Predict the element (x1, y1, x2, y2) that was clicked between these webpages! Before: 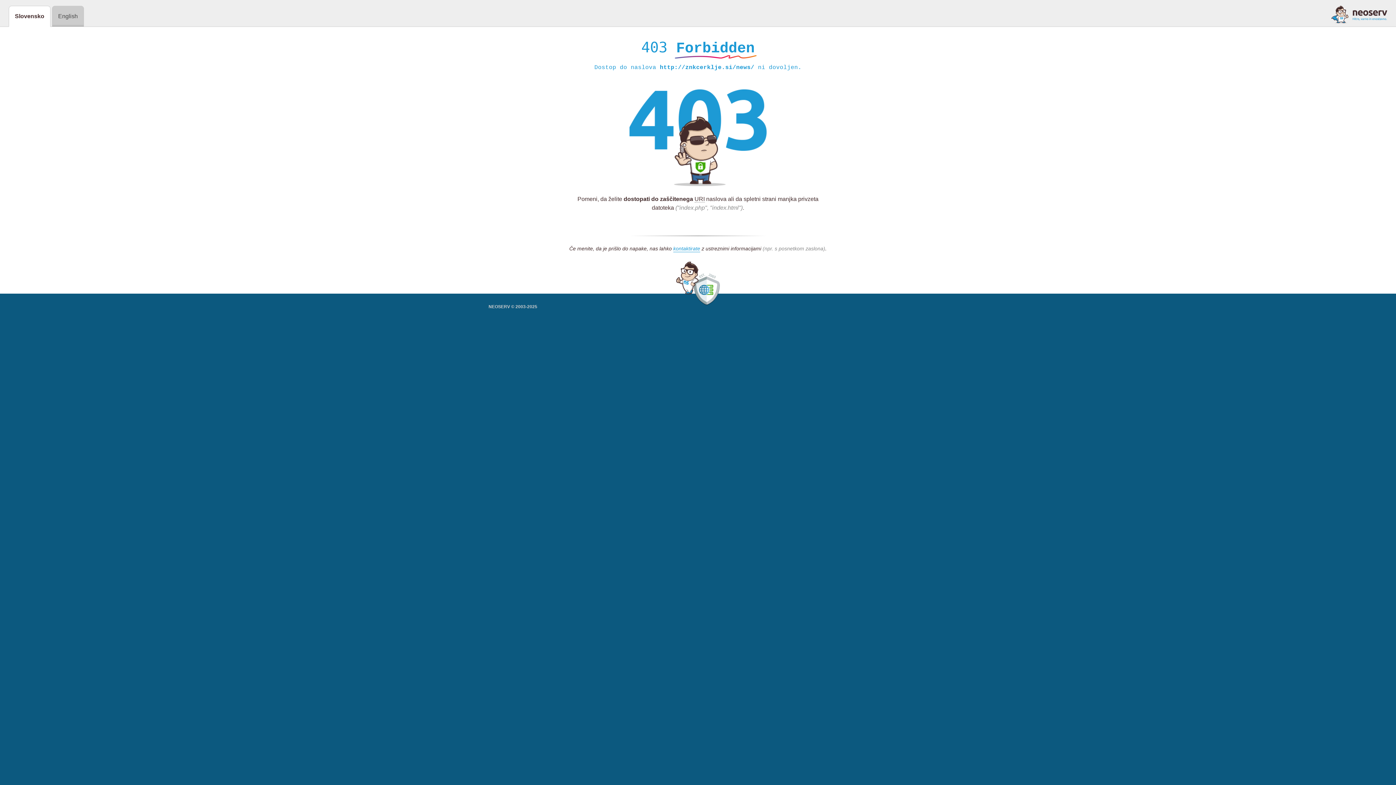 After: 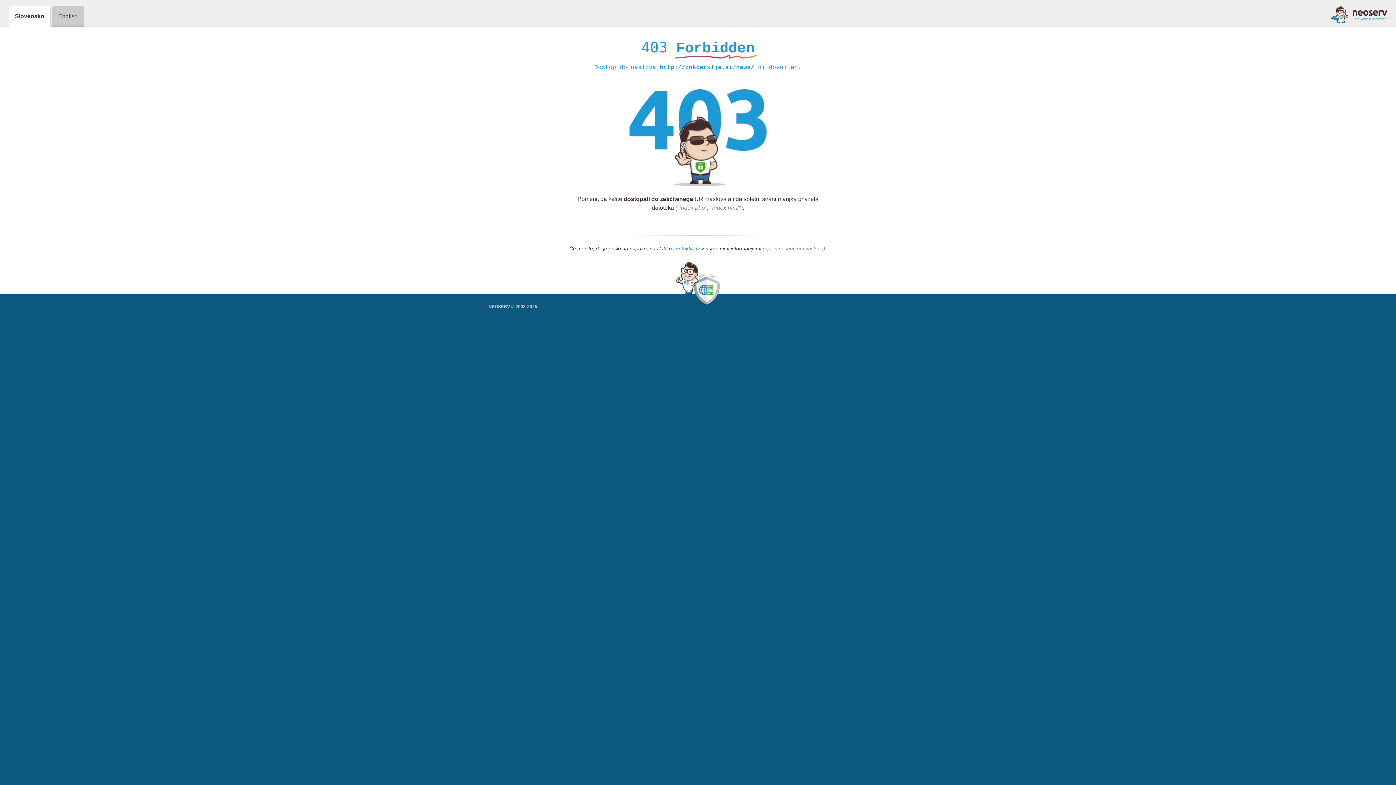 Action: label: kontaktirate bbox: (673, 245, 700, 252)